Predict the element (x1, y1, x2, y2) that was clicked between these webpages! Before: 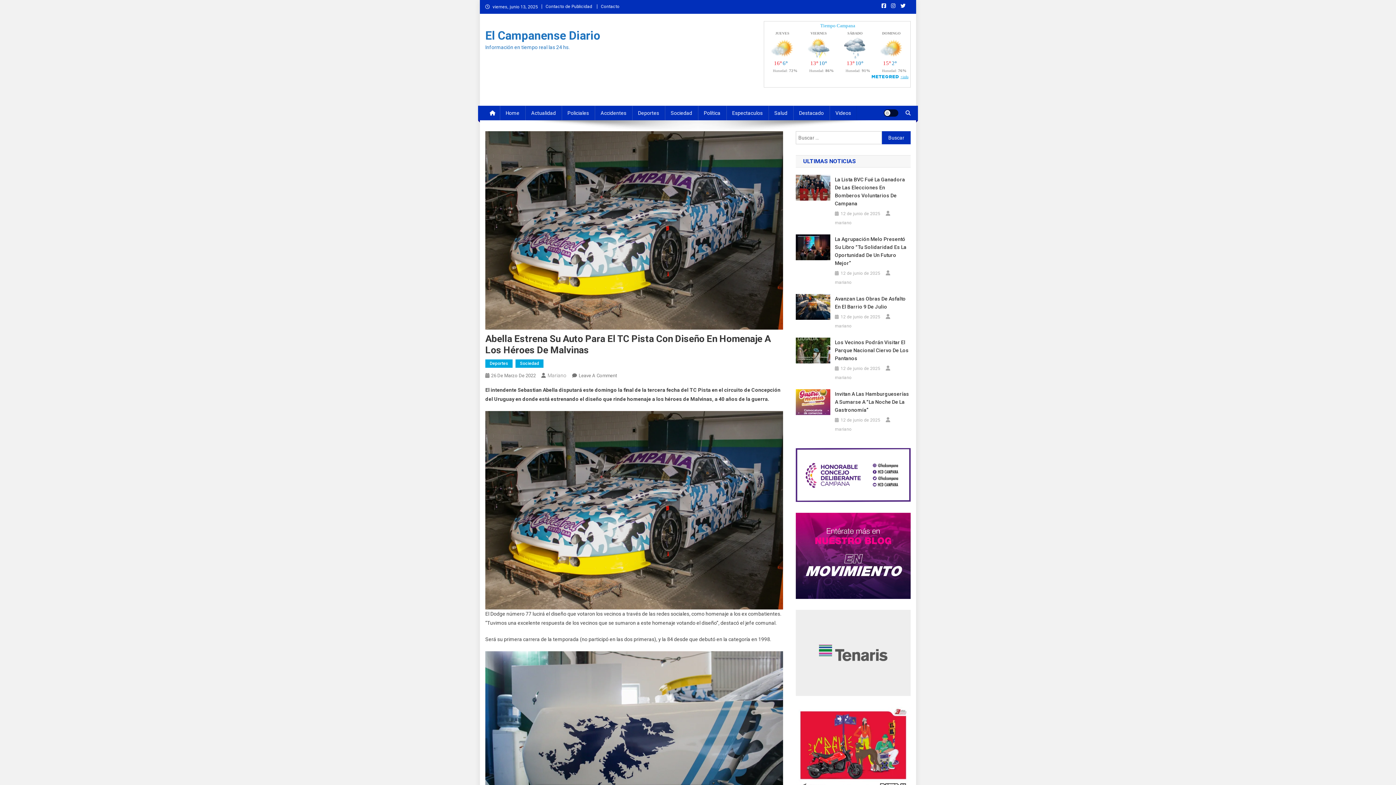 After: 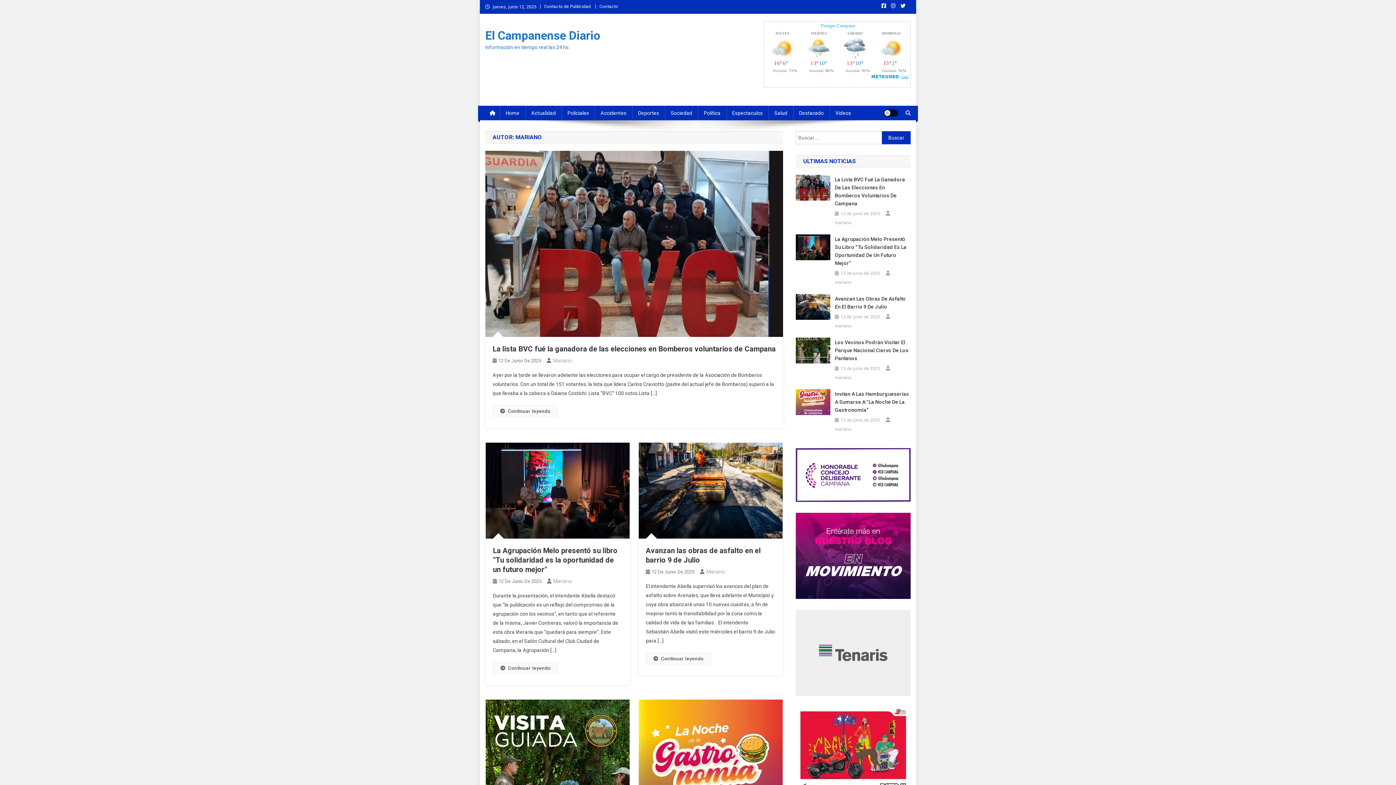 Action: bbox: (835, 278, 851, 286) label: mariano